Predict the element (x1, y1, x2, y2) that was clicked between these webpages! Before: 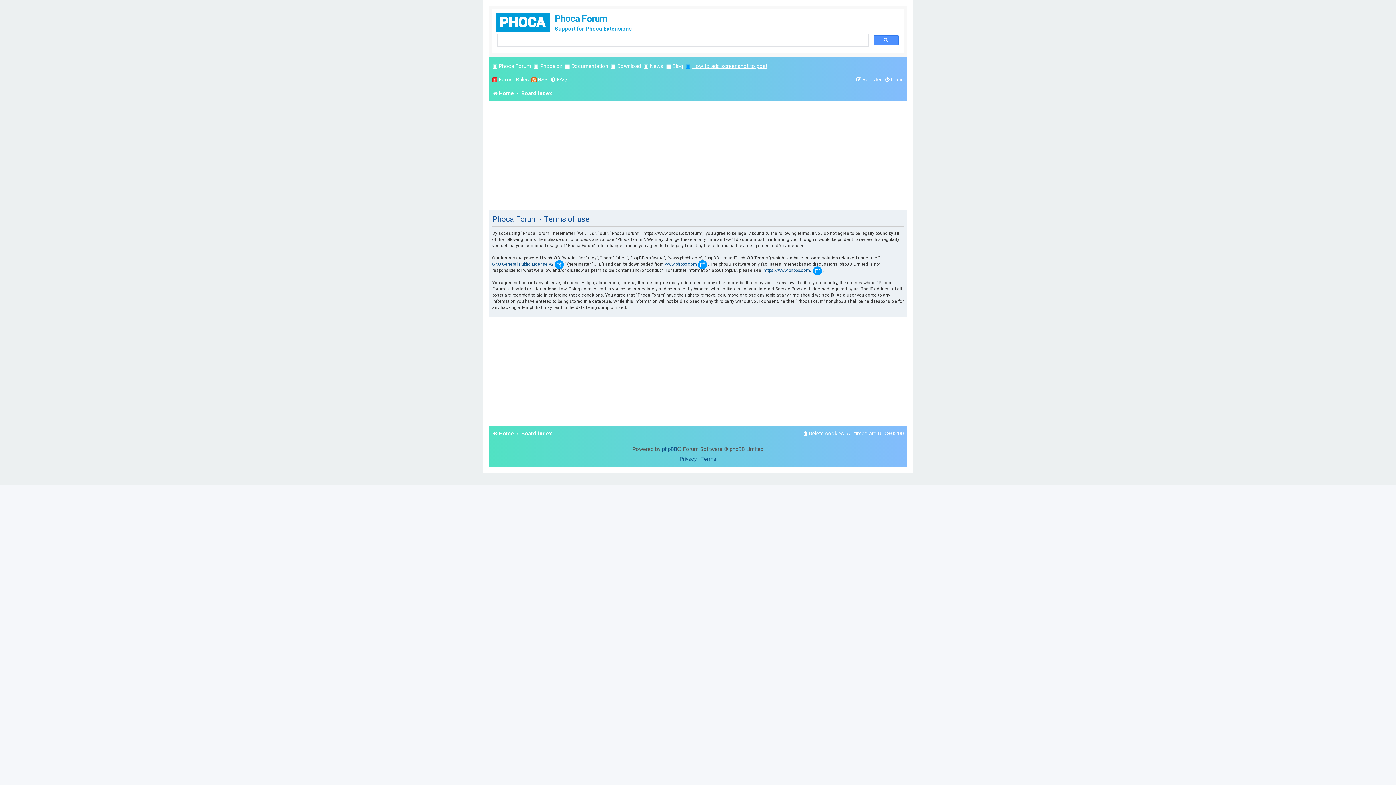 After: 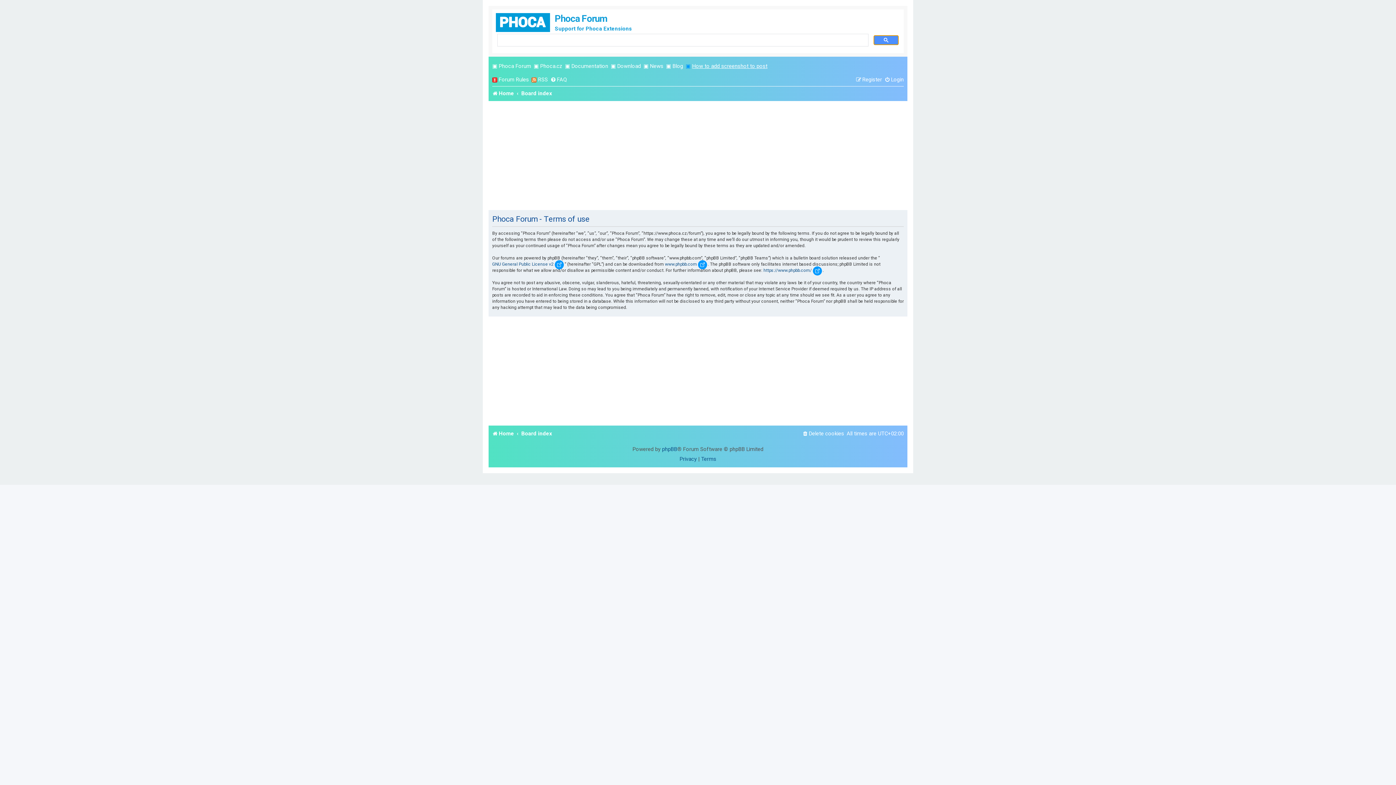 Action: bbox: (873, 35, 898, 45)